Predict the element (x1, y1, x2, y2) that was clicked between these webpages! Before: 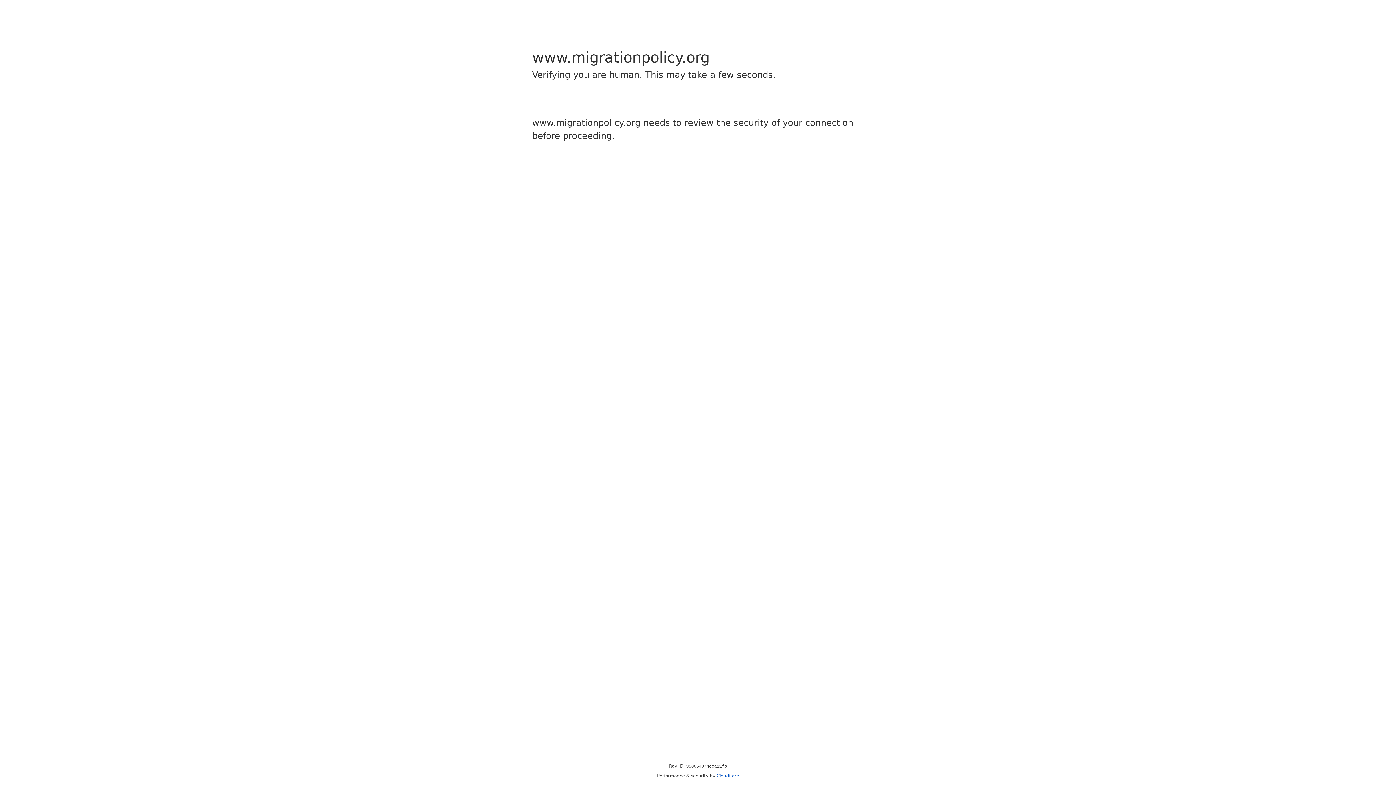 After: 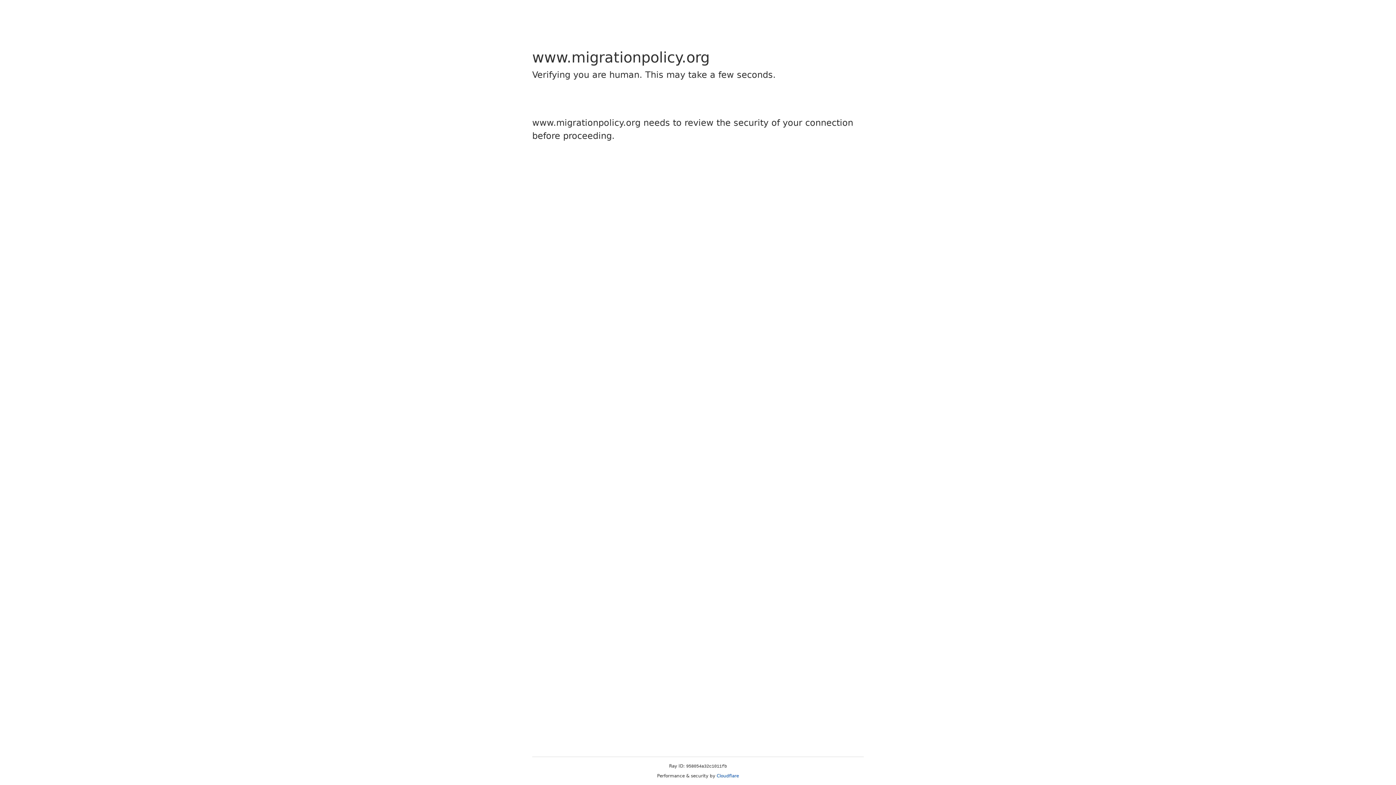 Action: label: Cloudflare bbox: (716, 773, 739, 778)